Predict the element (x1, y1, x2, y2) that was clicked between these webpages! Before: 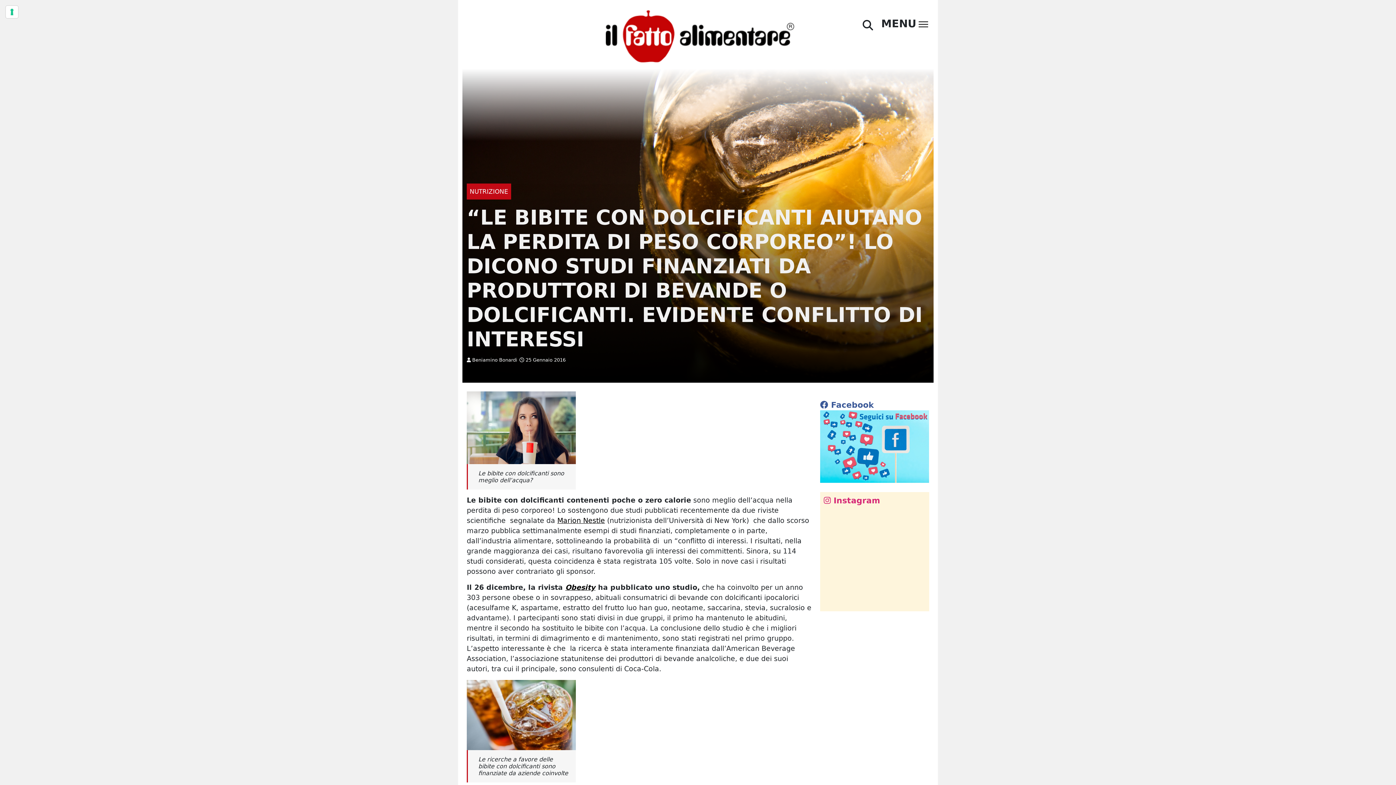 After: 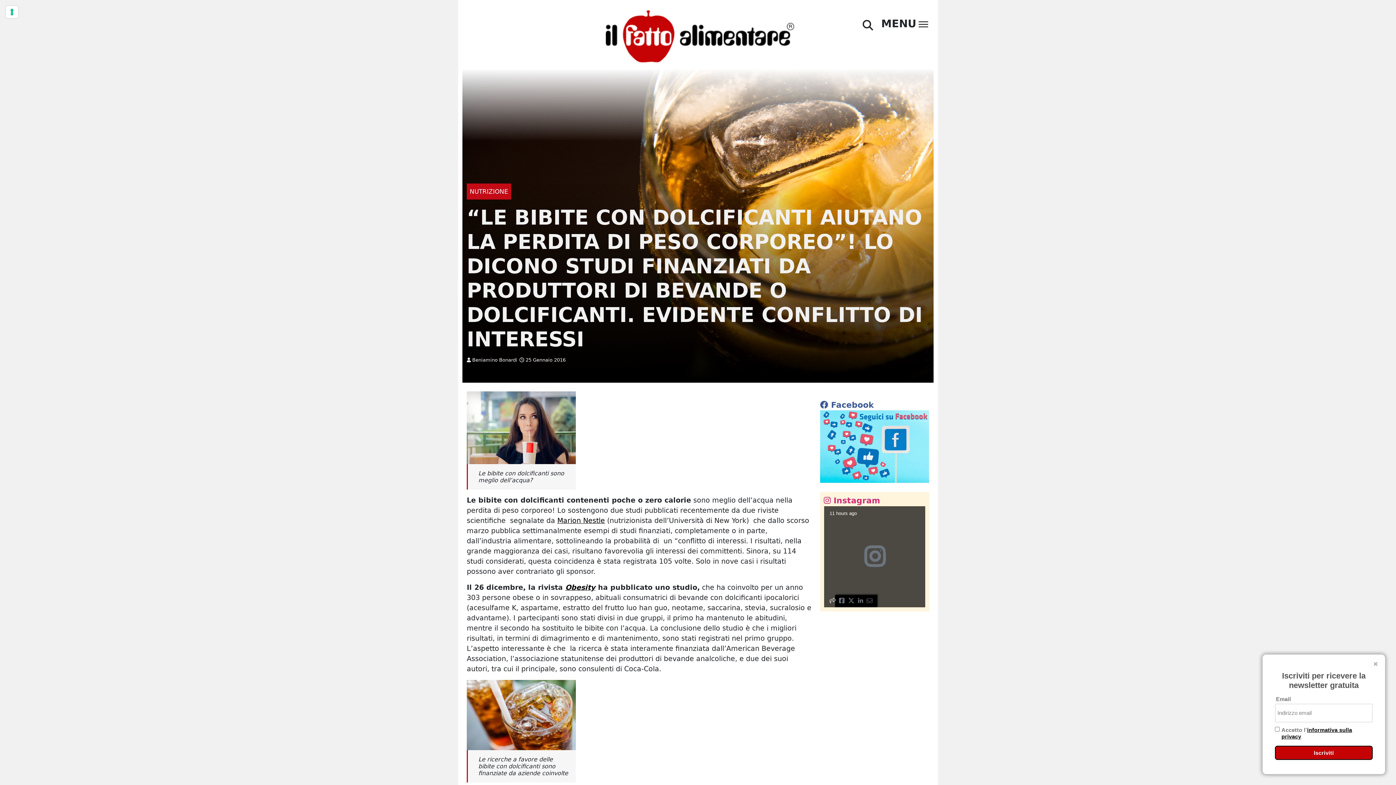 Action: bbox: (828, 598, 834, 605)